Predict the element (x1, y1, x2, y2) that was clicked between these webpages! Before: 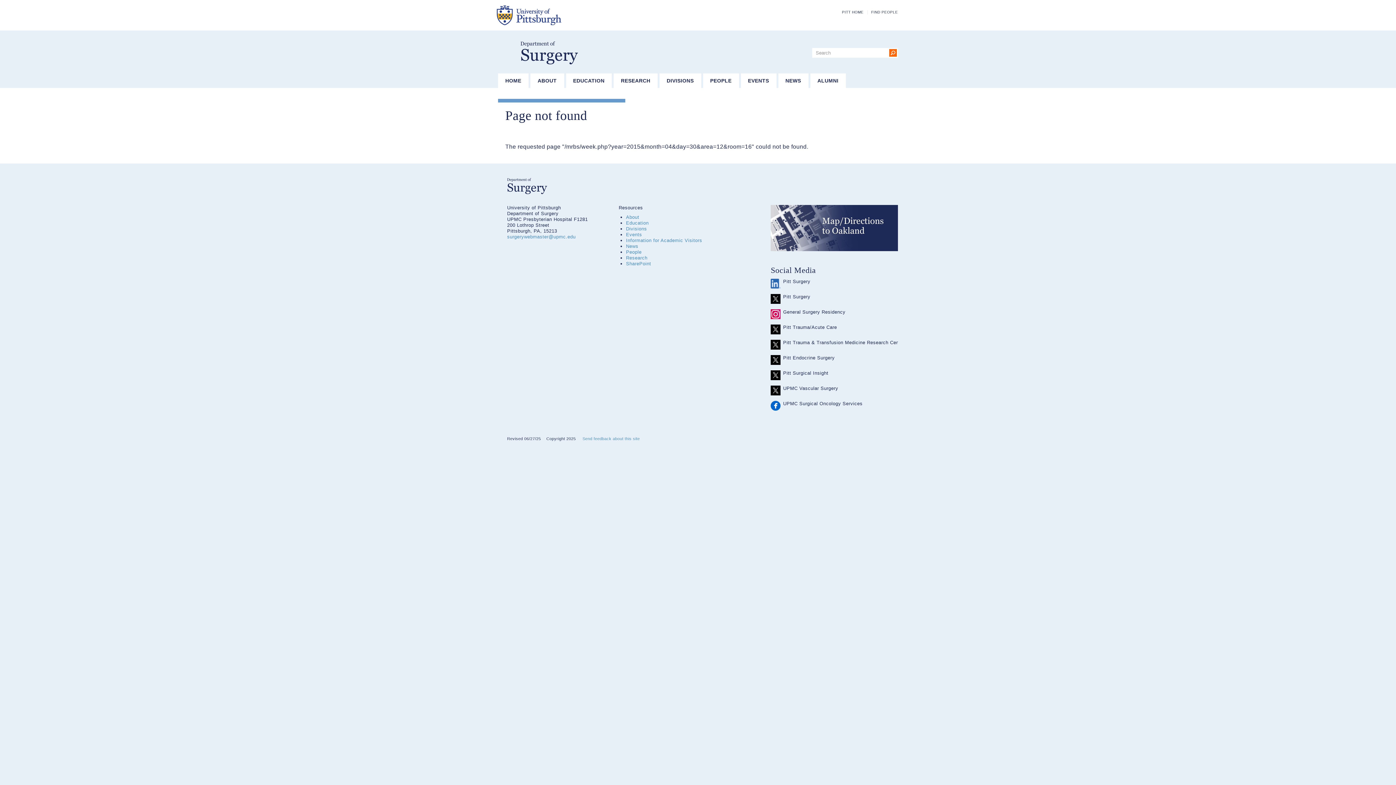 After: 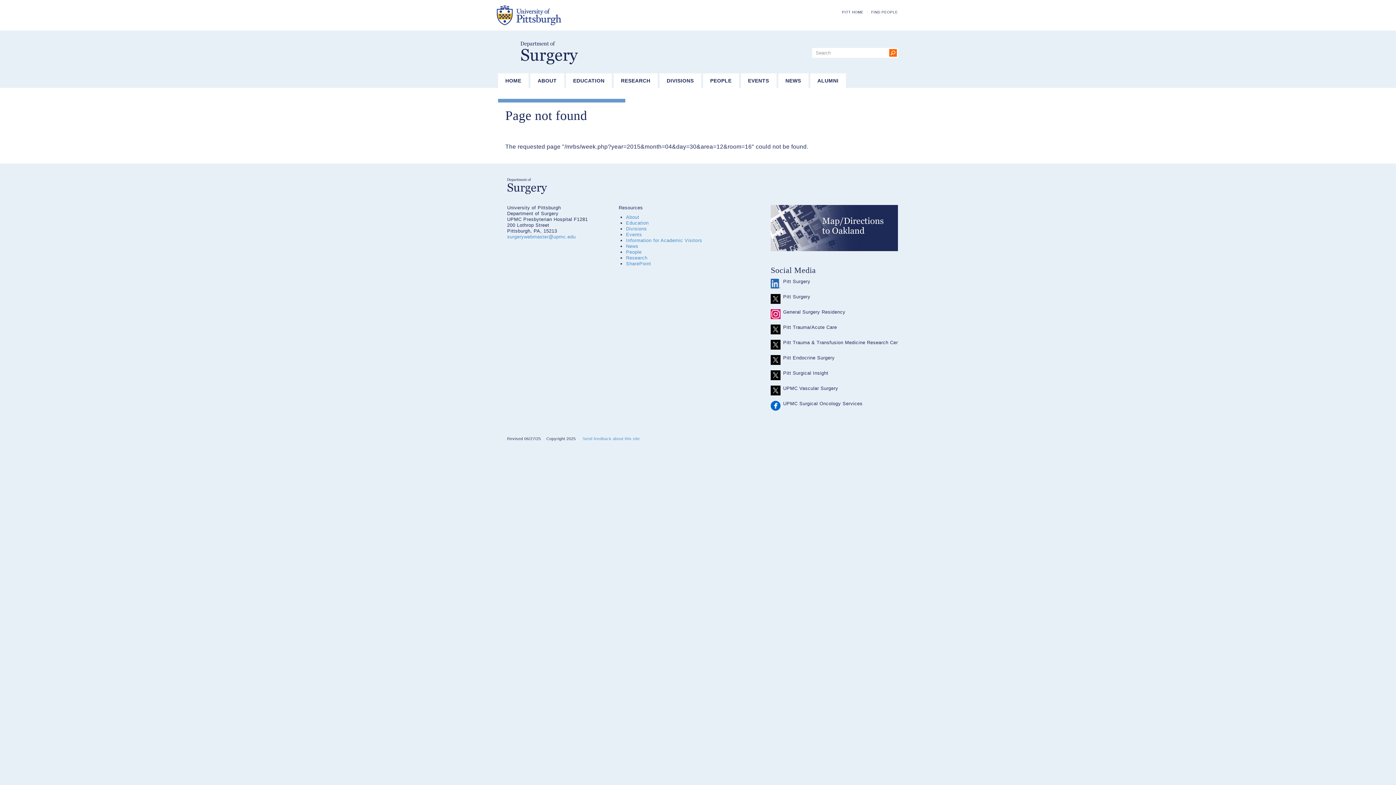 Action: bbox: (770, 340, 780, 349)